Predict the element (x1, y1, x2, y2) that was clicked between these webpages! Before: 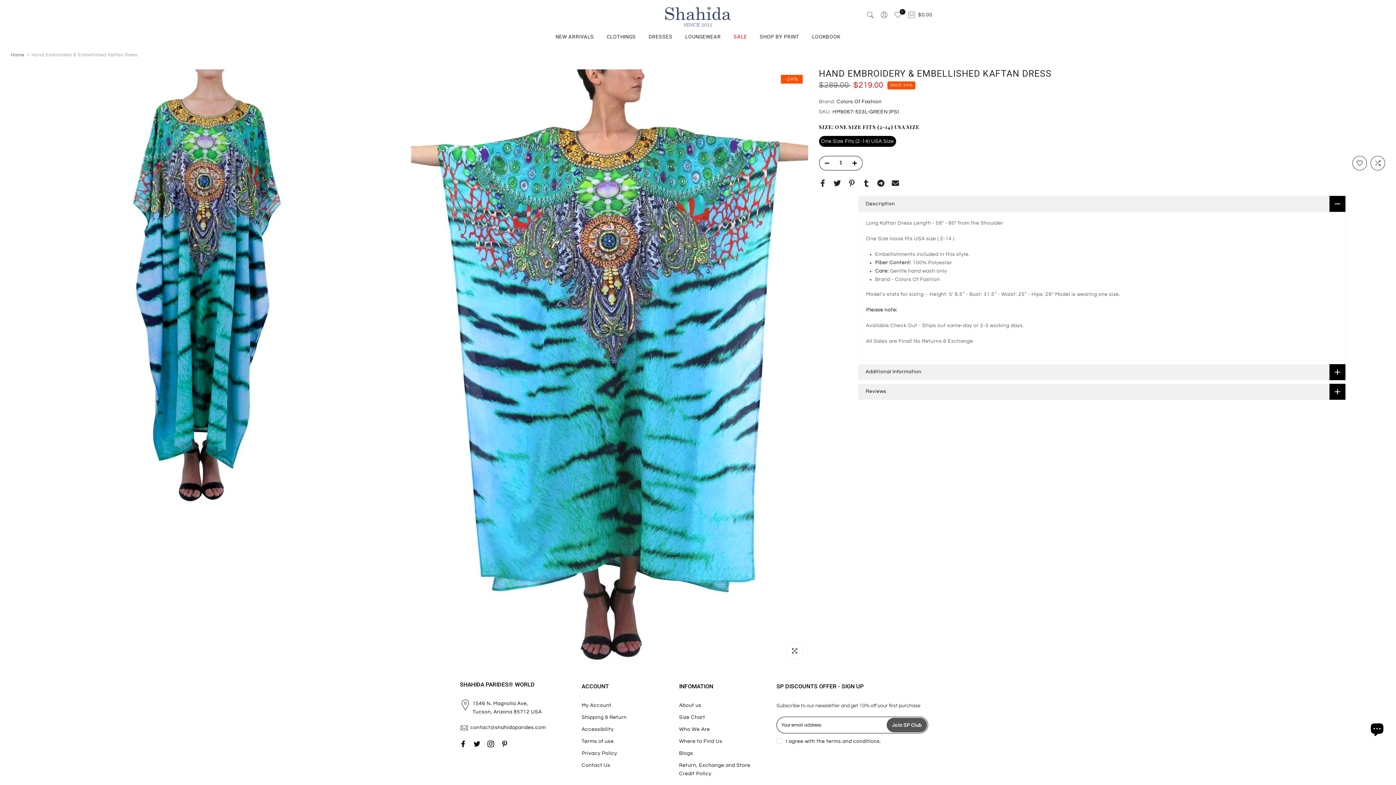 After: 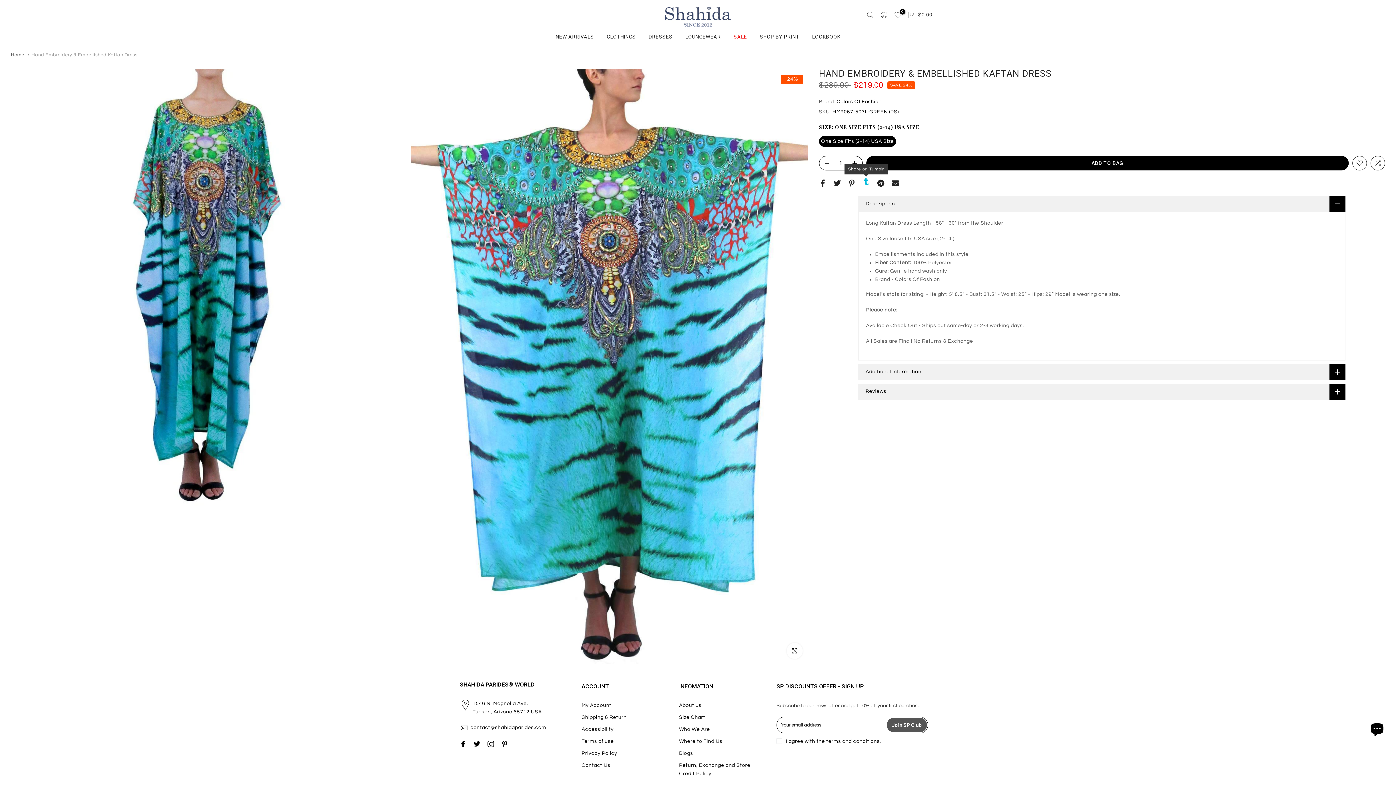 Action: bbox: (862, 177, 870, 188)